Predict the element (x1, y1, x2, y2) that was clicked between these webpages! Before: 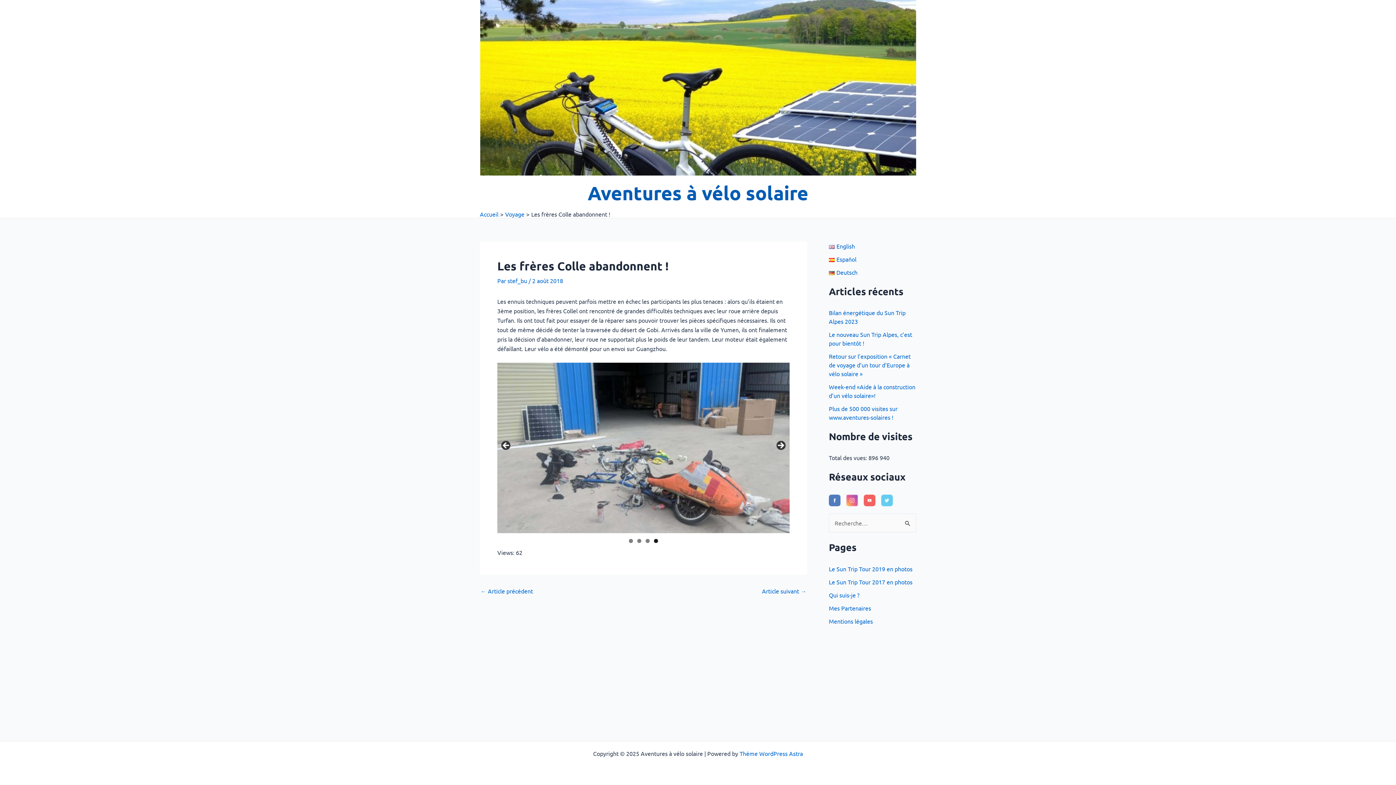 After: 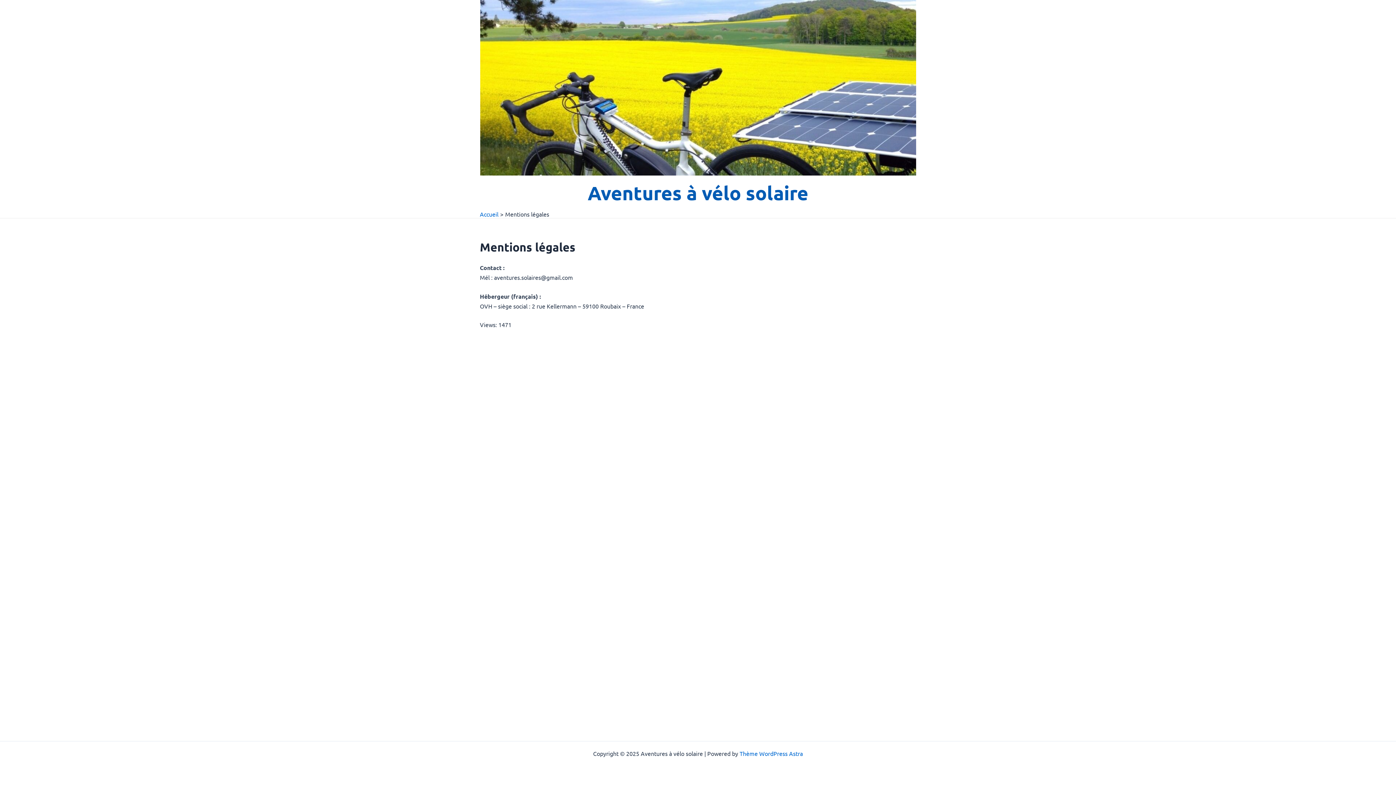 Action: label: Mentions légales bbox: (829, 617, 873, 624)